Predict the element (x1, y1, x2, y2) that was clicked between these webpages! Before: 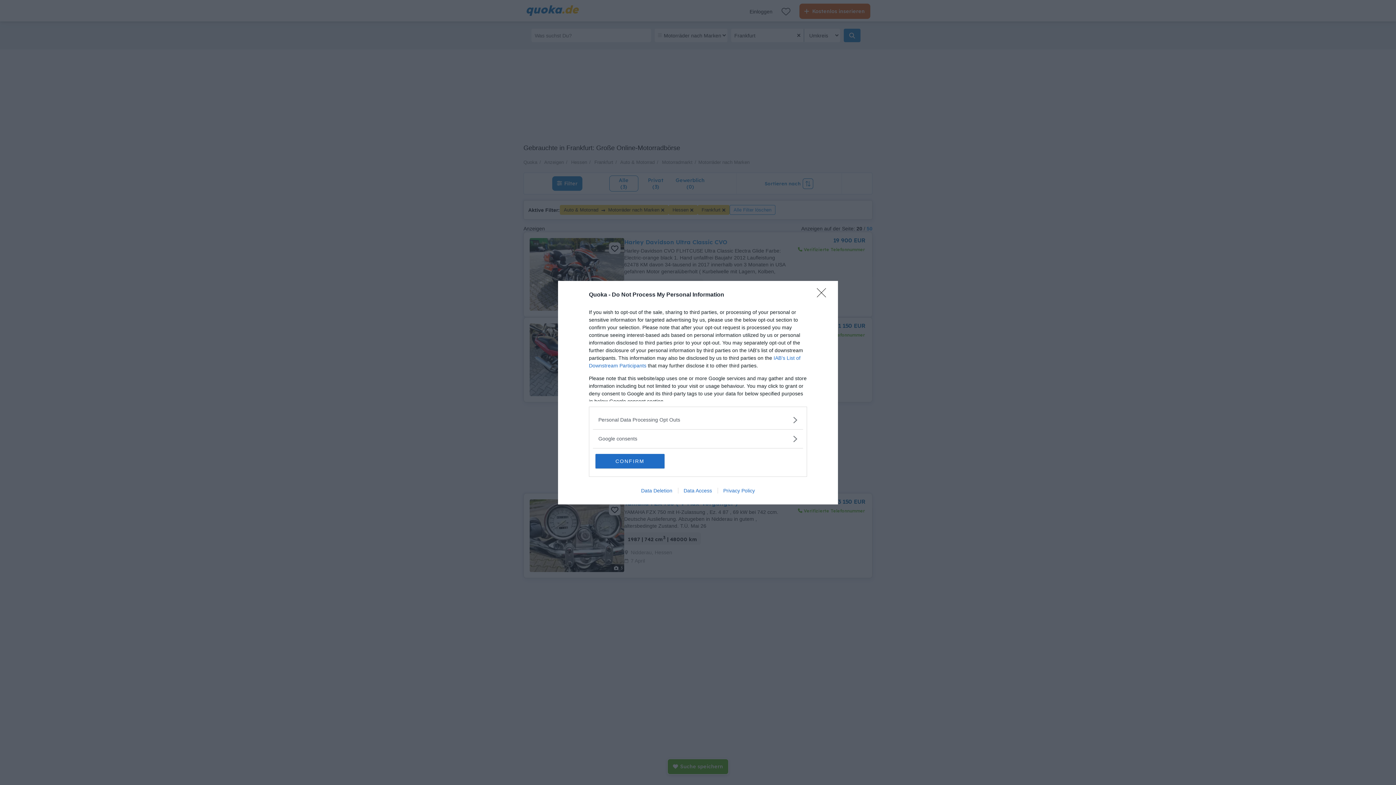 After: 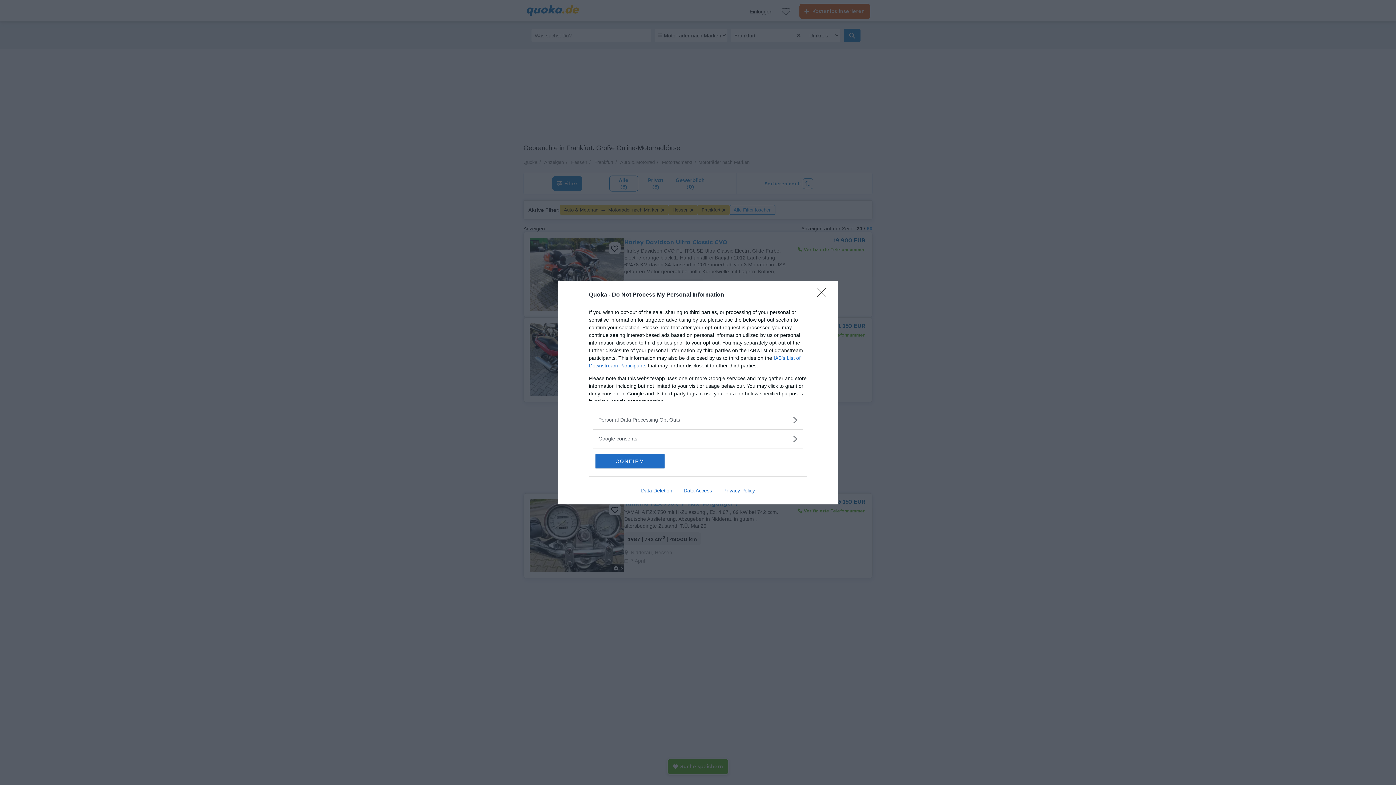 Action: label: Privacy Policy bbox: (717, 487, 760, 493)